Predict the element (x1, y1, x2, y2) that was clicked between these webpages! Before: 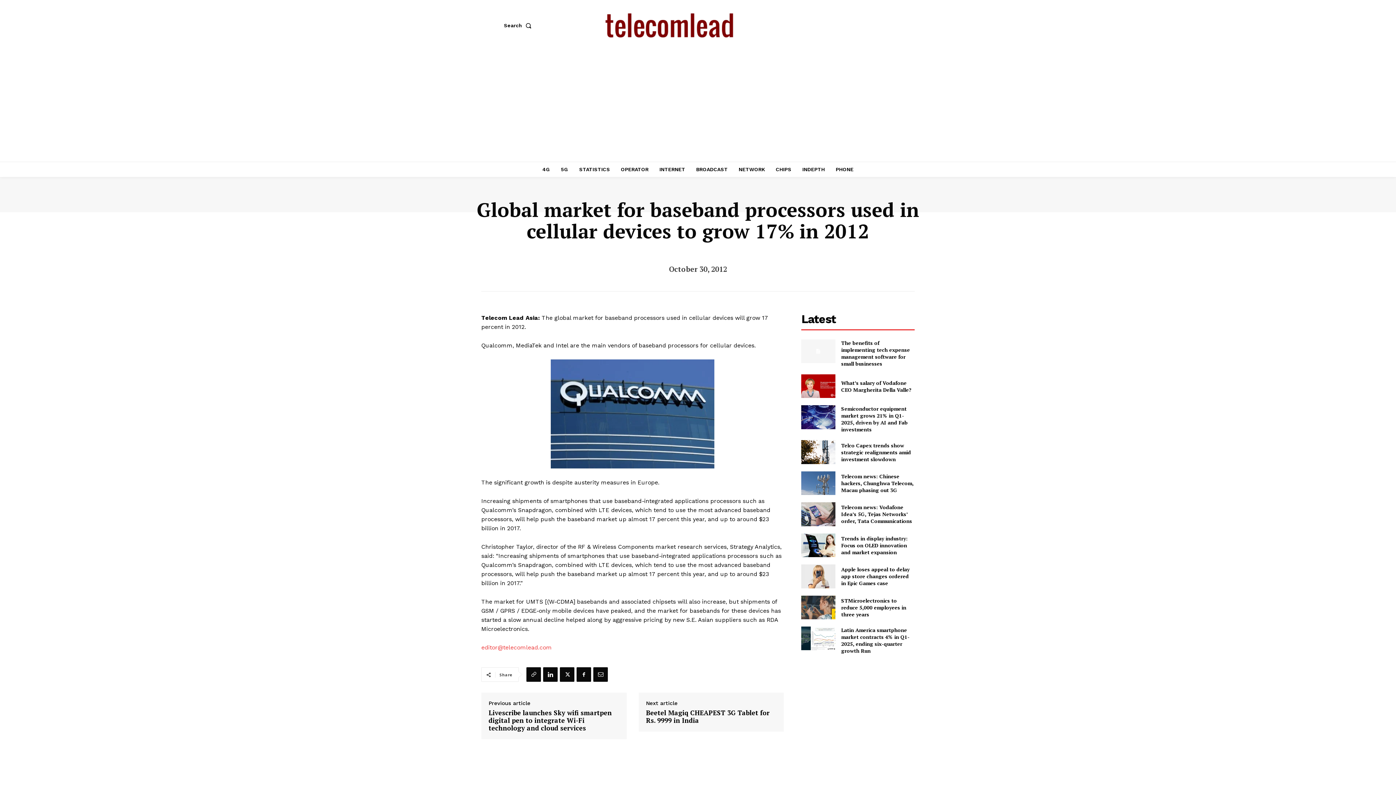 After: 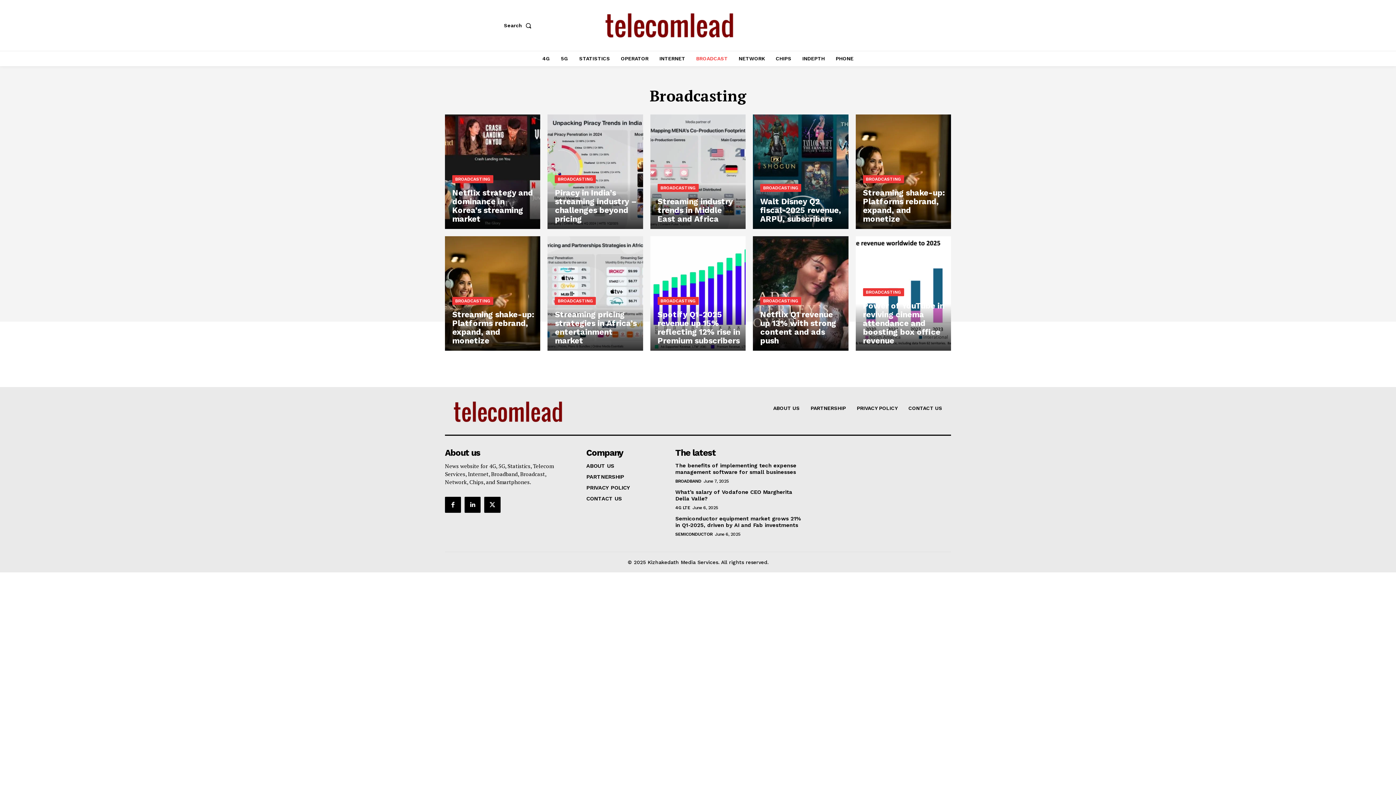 Action: label: BROADCAST bbox: (692, 161, 731, 177)